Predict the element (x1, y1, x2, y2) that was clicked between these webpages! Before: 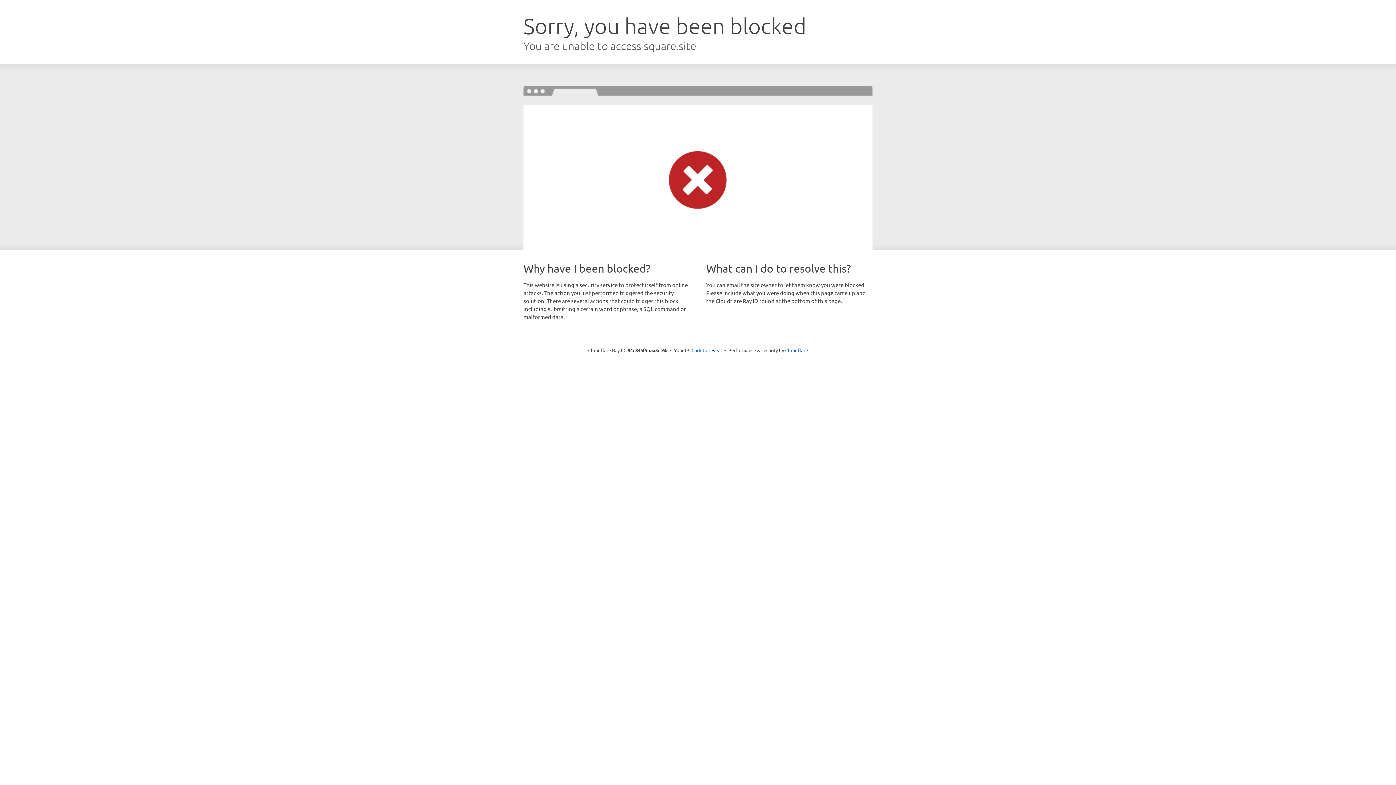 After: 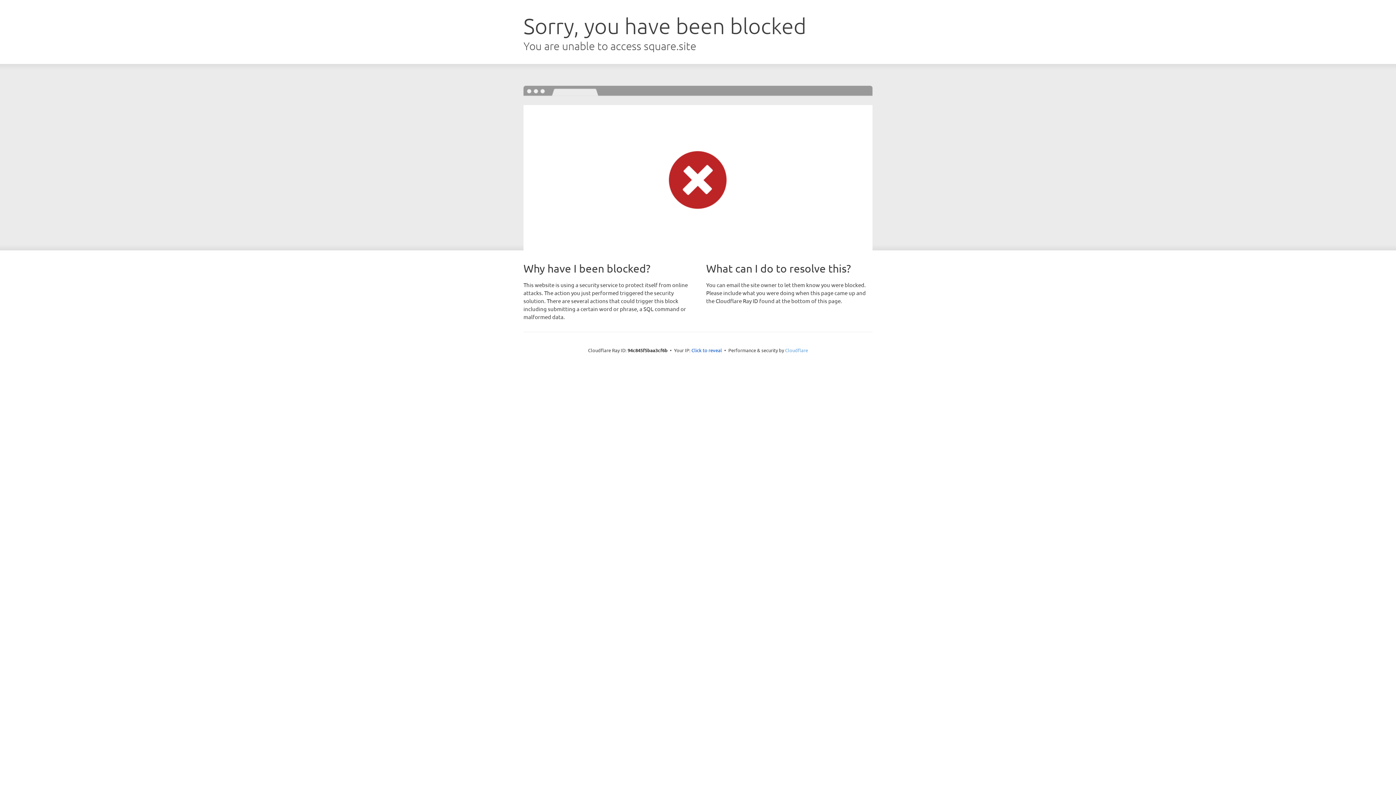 Action: label: Cloudflare bbox: (785, 347, 808, 353)